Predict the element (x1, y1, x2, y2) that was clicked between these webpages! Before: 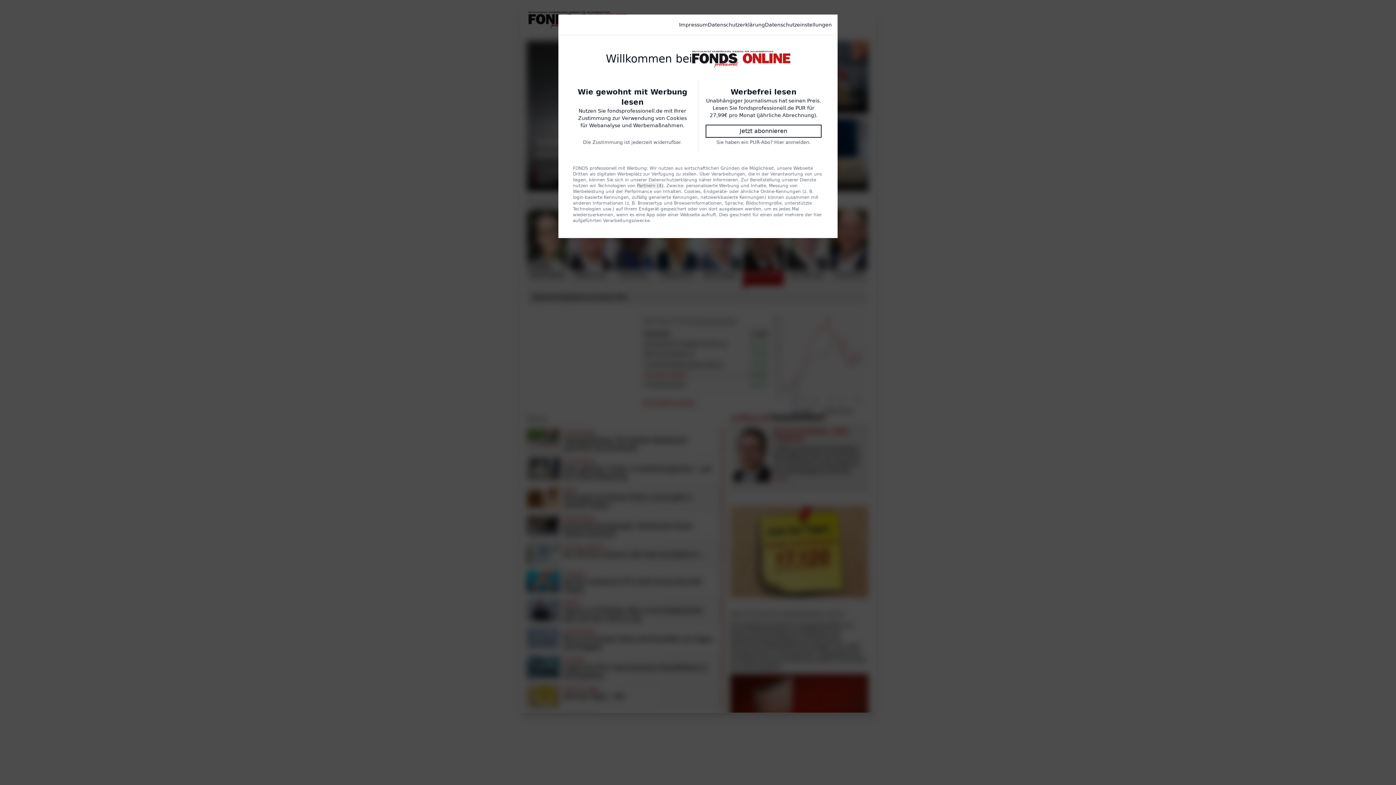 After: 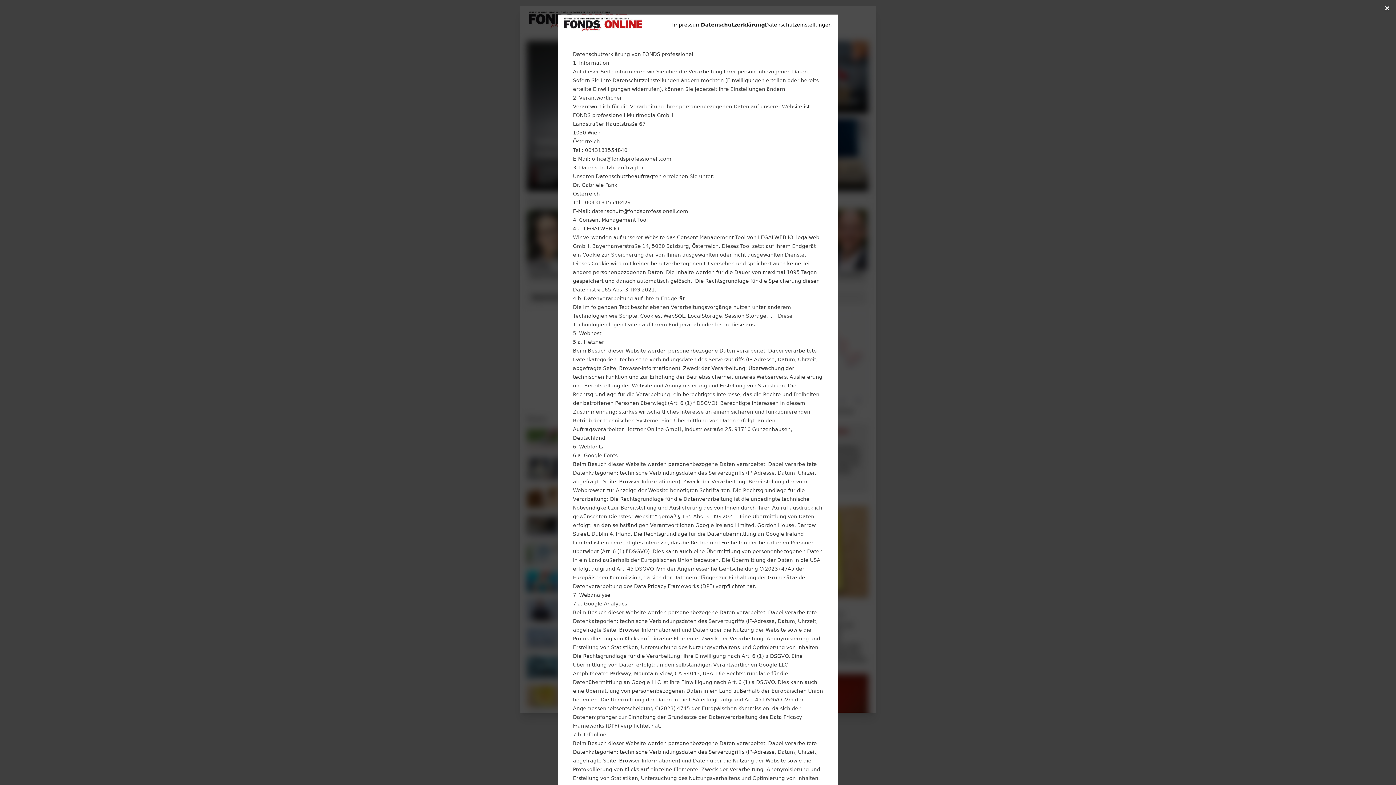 Action: bbox: (708, 21, 765, 28) label: Datenschutzerklärung